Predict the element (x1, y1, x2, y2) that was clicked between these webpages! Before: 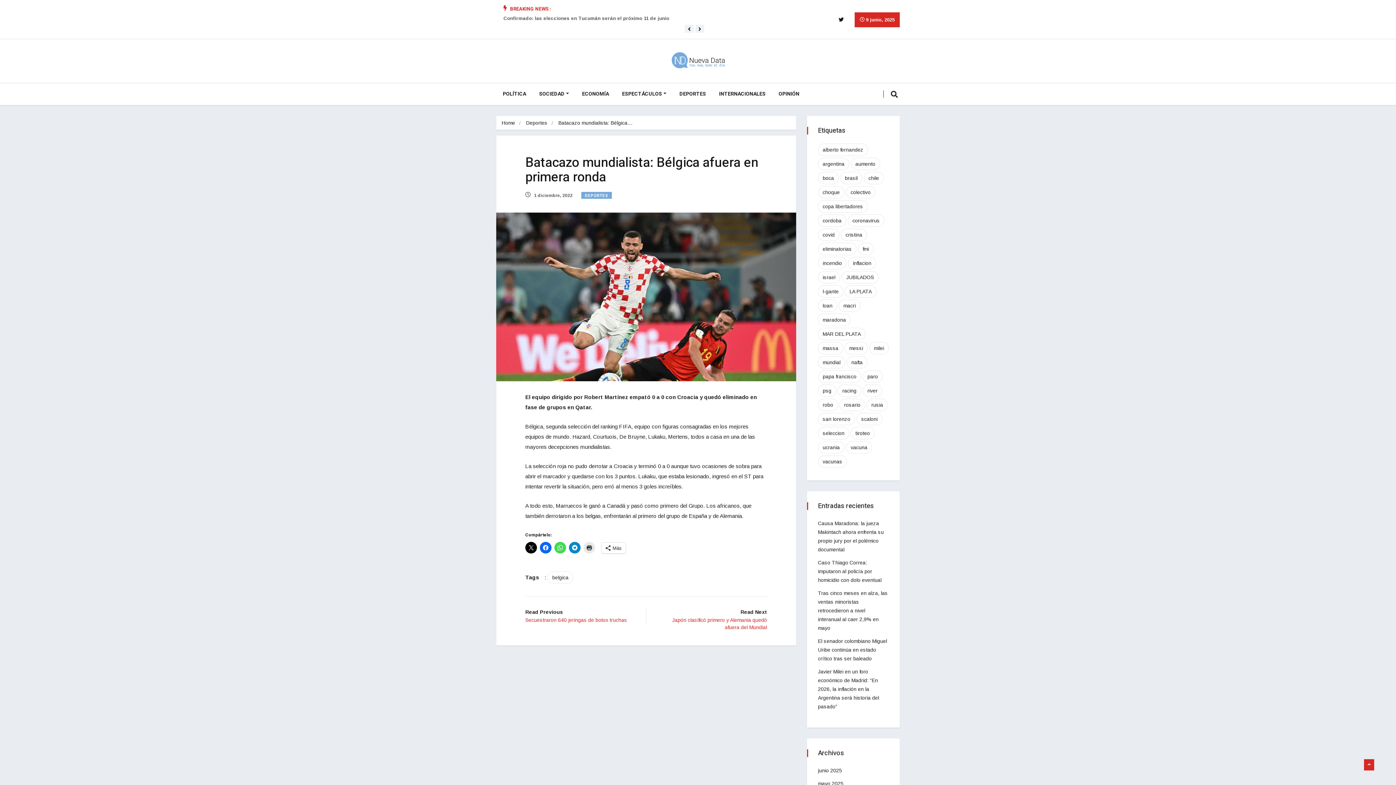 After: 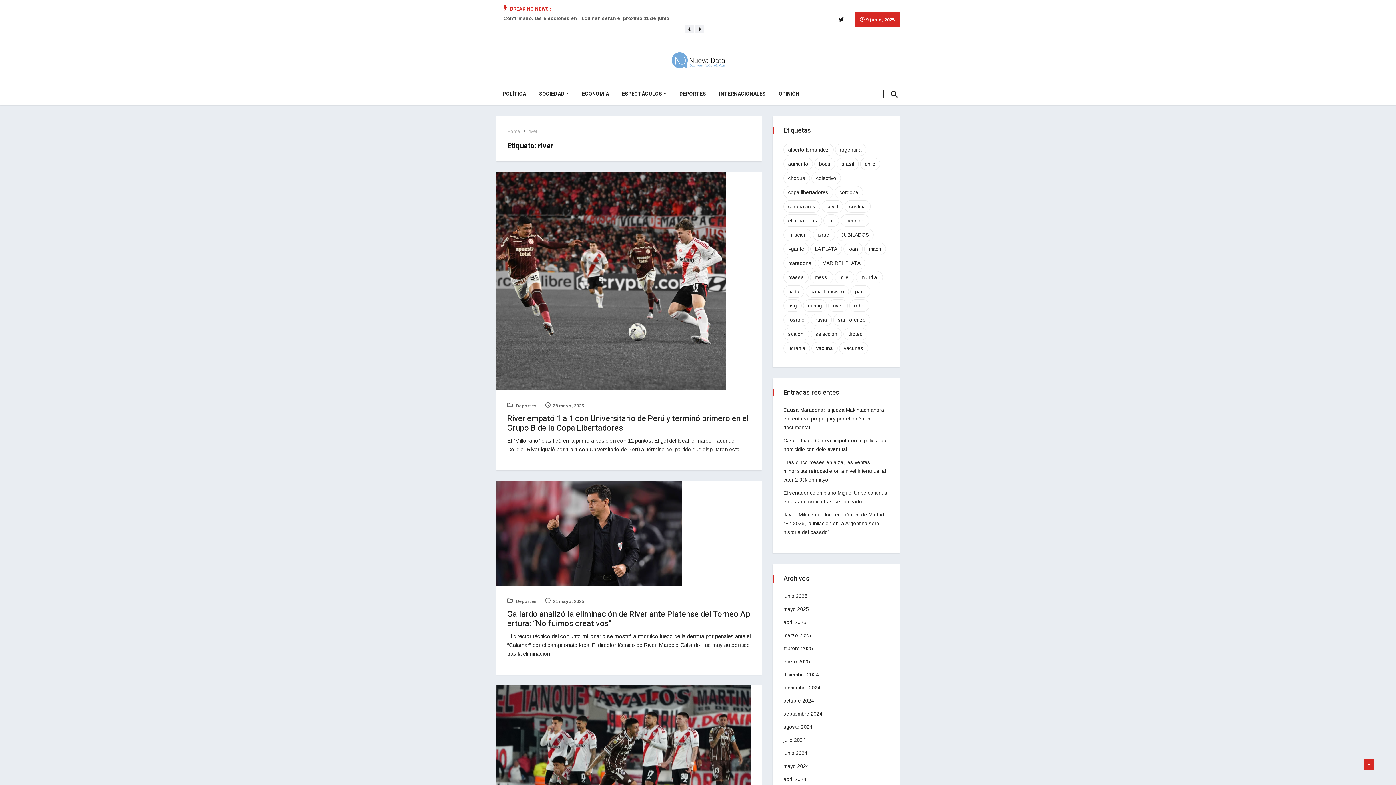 Action: bbox: (862, 384, 882, 397) label: river (169 elementos)